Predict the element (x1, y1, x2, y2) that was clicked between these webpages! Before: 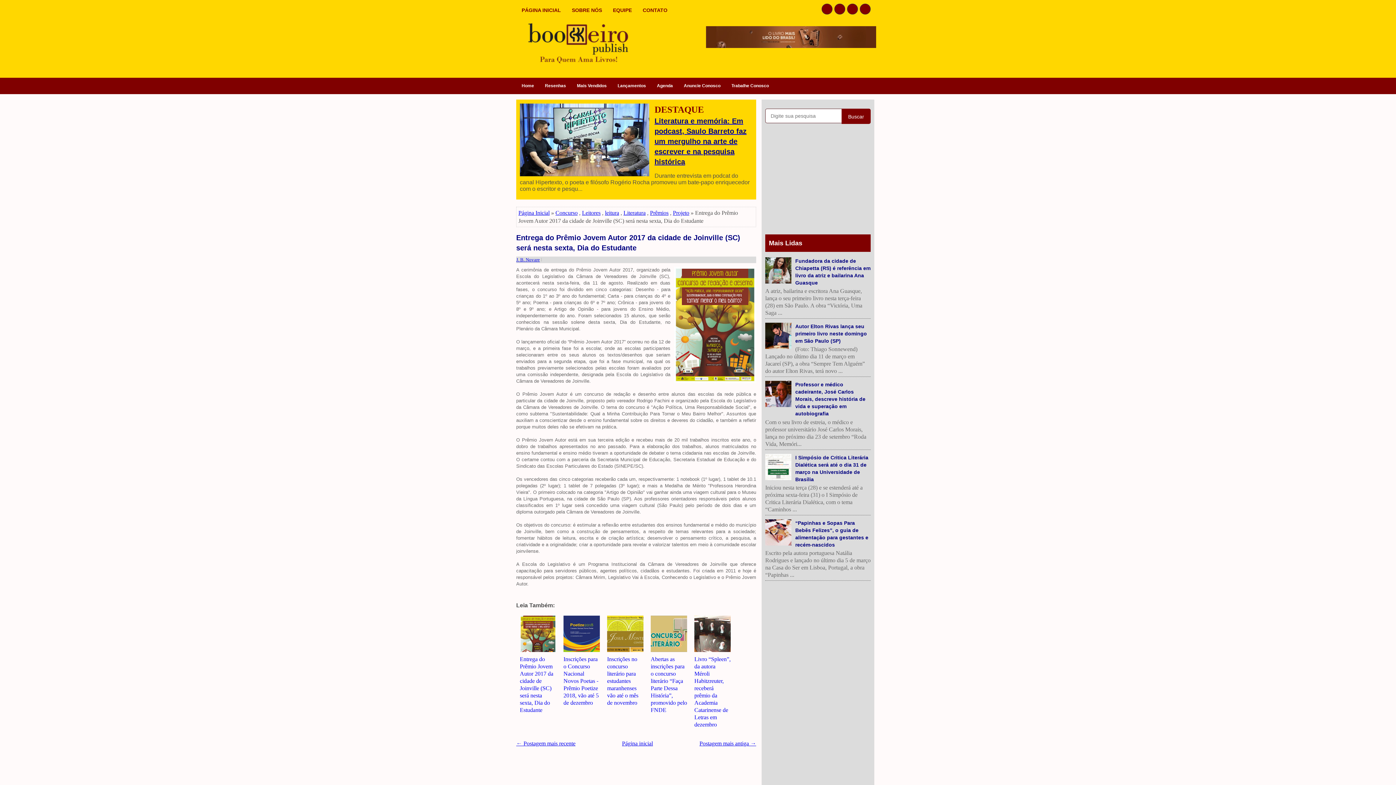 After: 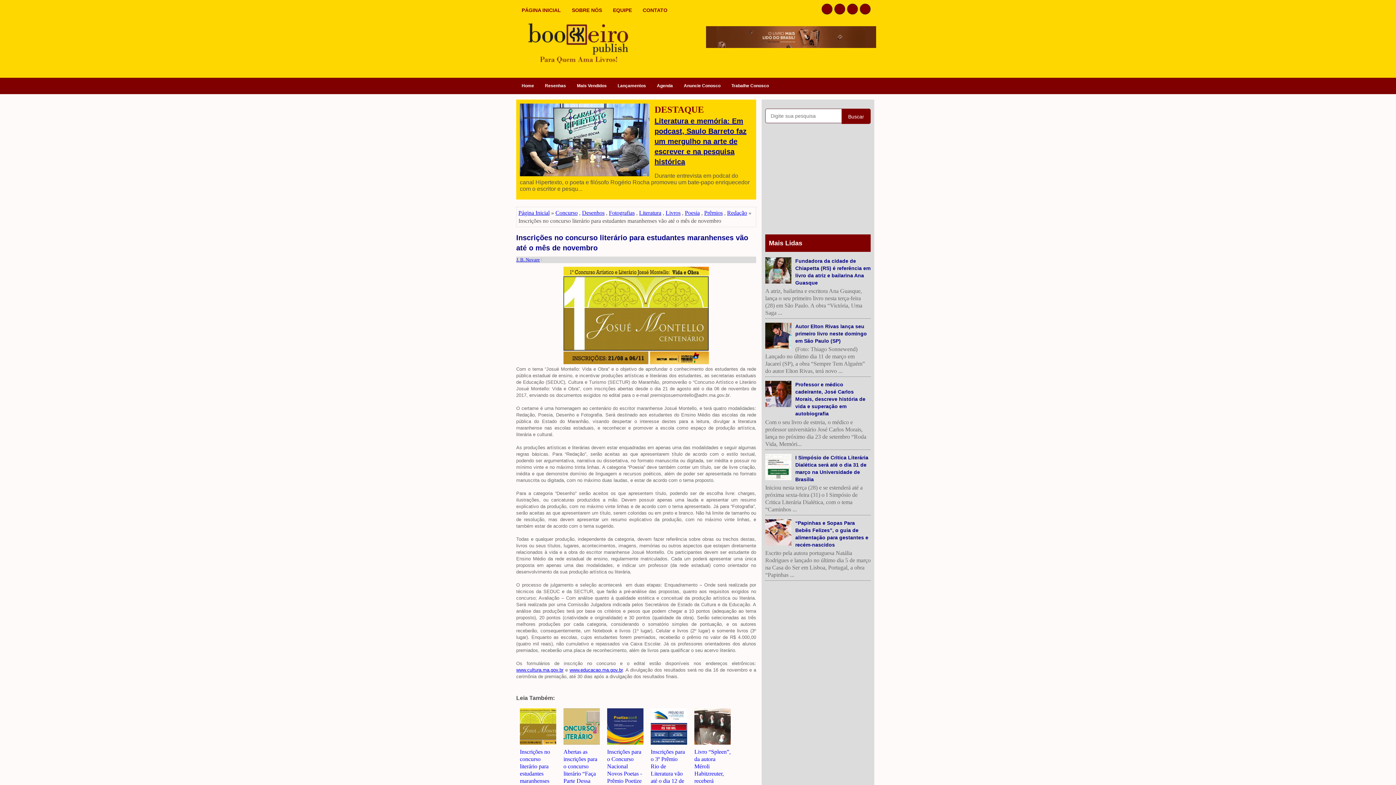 Action: bbox: (607, 656, 638, 706) label: Inscrições no concurso literário para estudantes maranhenses vão até o mês de novembro